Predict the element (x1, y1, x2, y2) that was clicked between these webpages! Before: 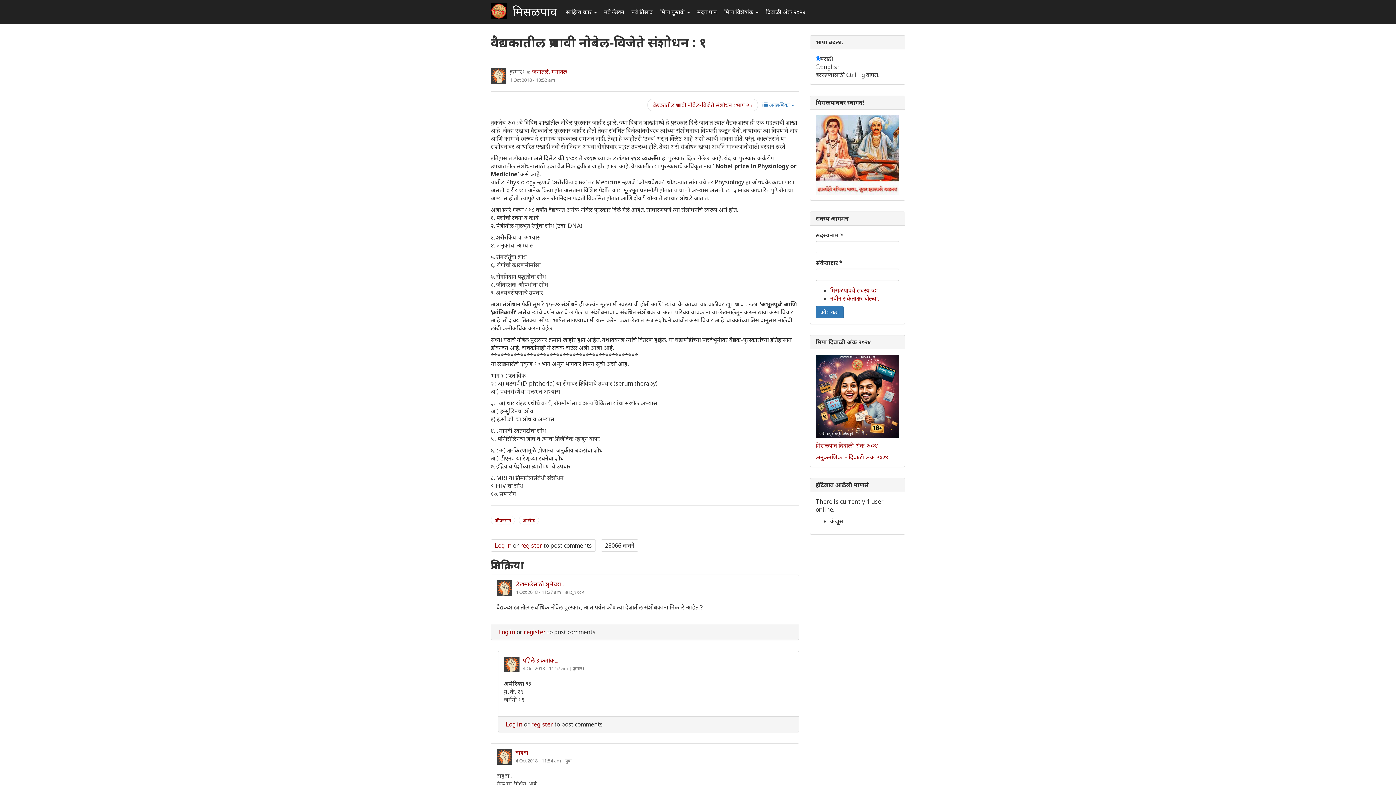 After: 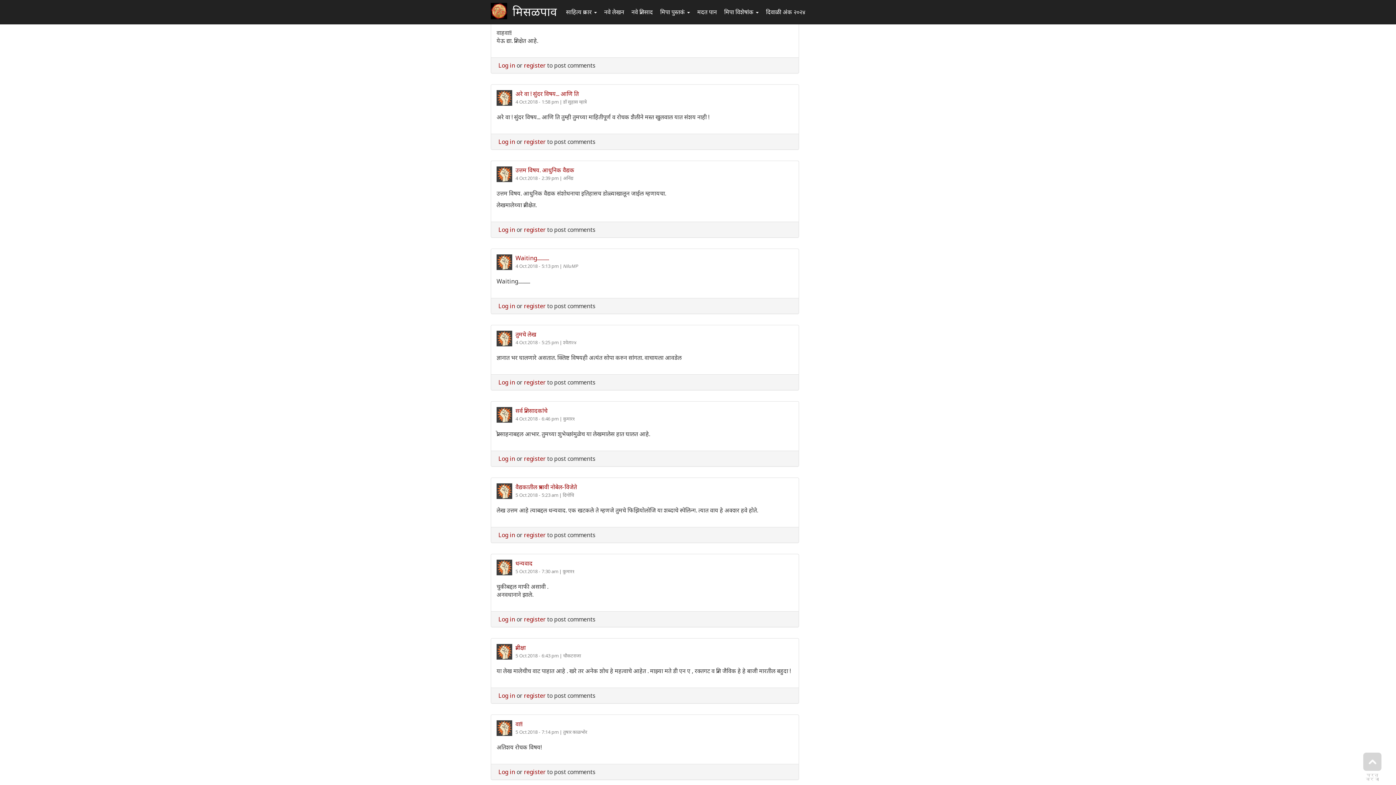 Action: label: वाहवा!! bbox: (515, 749, 530, 757)